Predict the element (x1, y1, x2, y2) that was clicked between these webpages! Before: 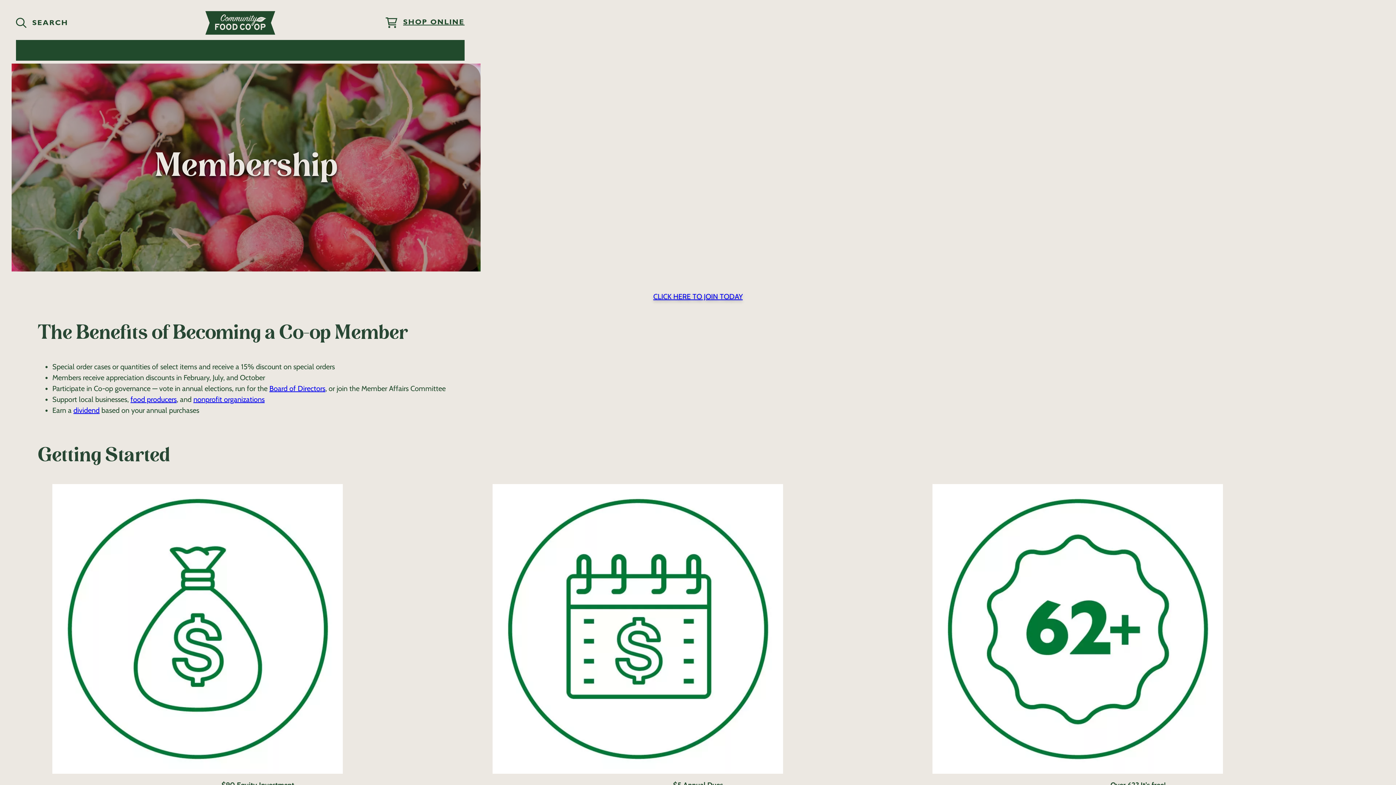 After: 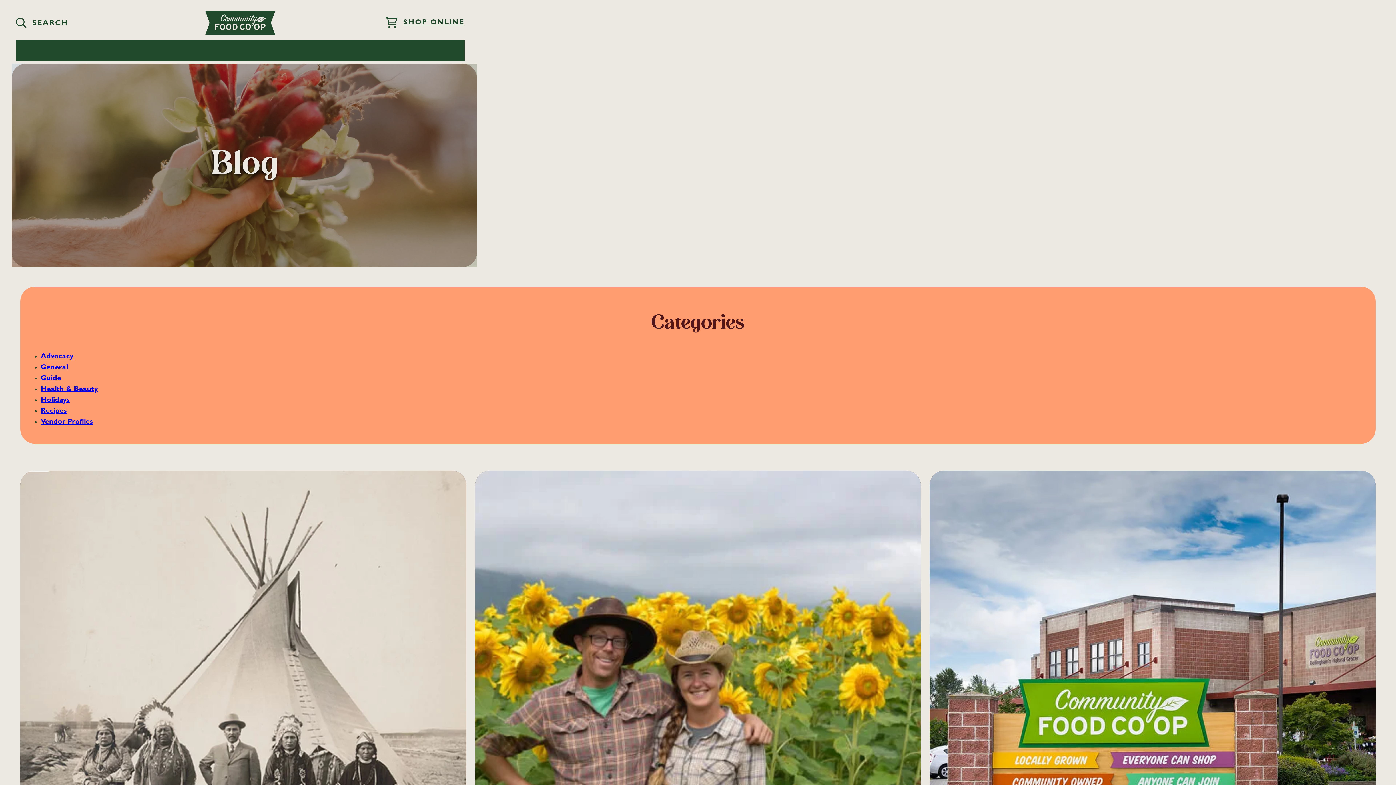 Action: bbox: (371, 50, 395, 58) label: BLOG